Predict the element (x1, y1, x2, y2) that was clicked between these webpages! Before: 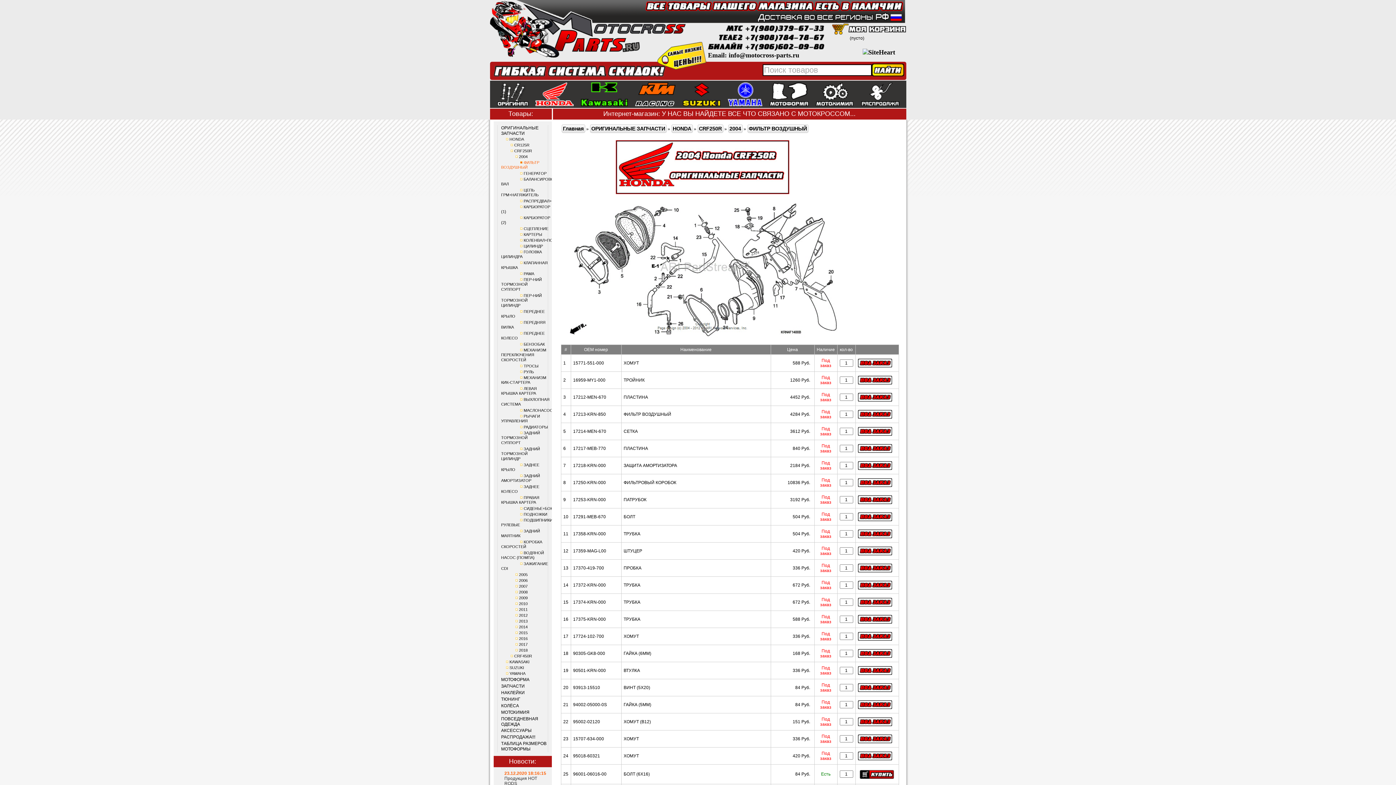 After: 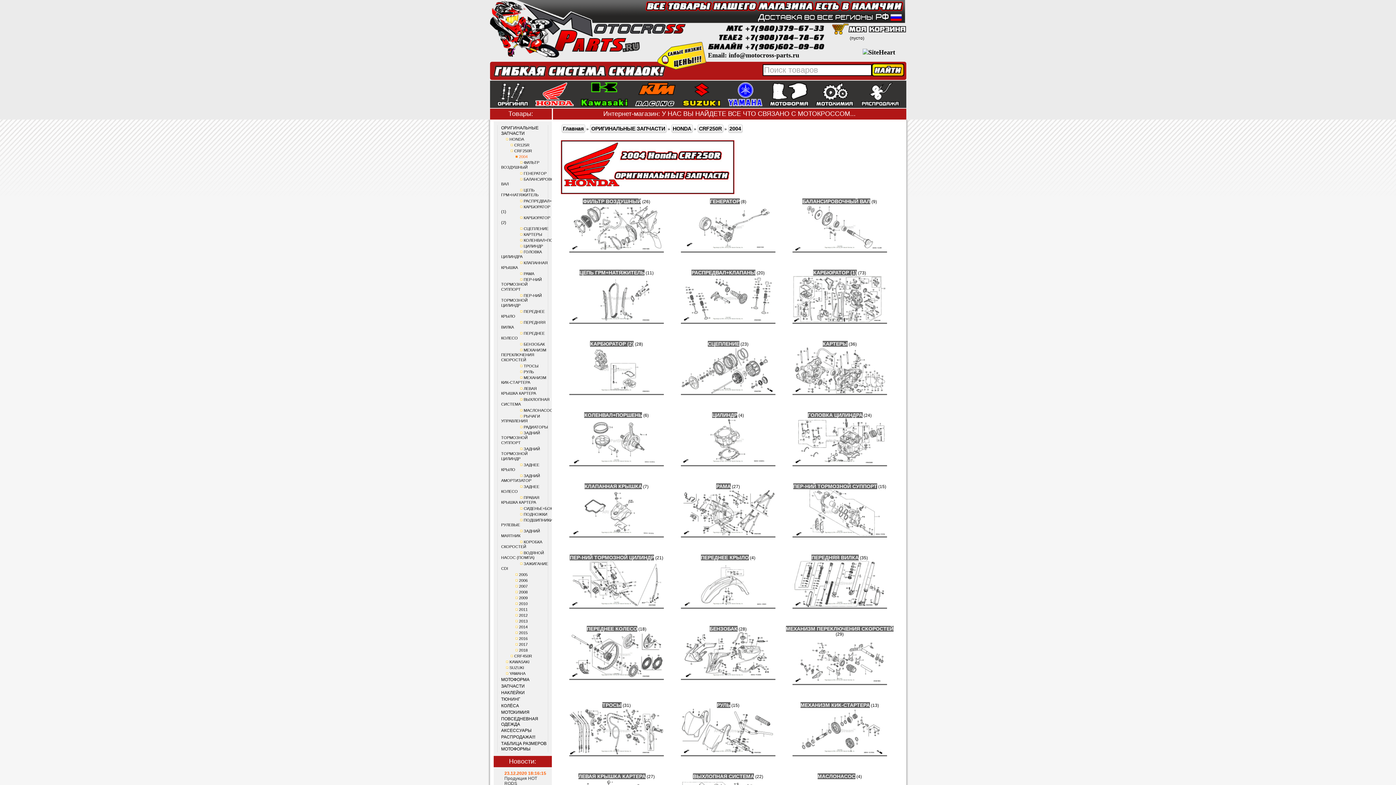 Action: bbox: (515, 154, 527, 158) label: 2004